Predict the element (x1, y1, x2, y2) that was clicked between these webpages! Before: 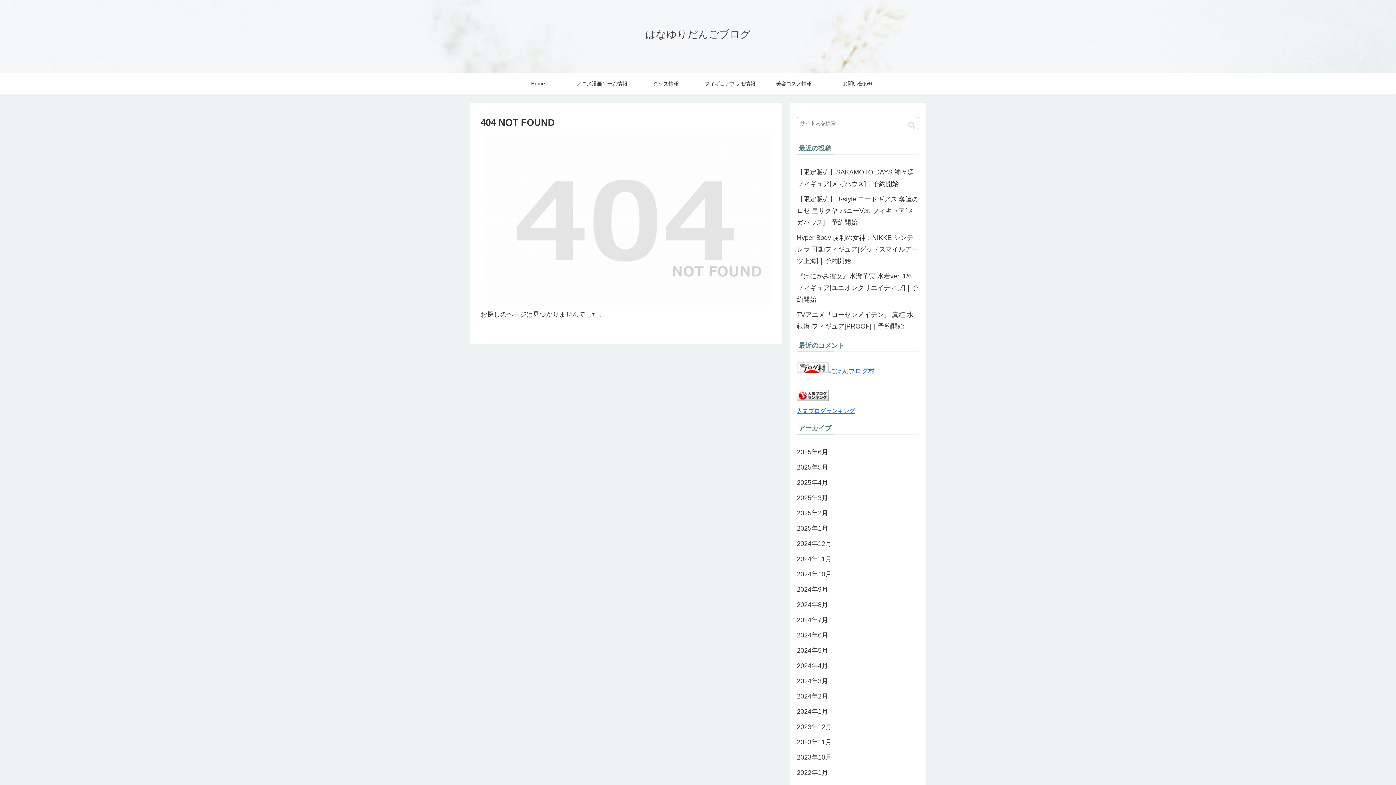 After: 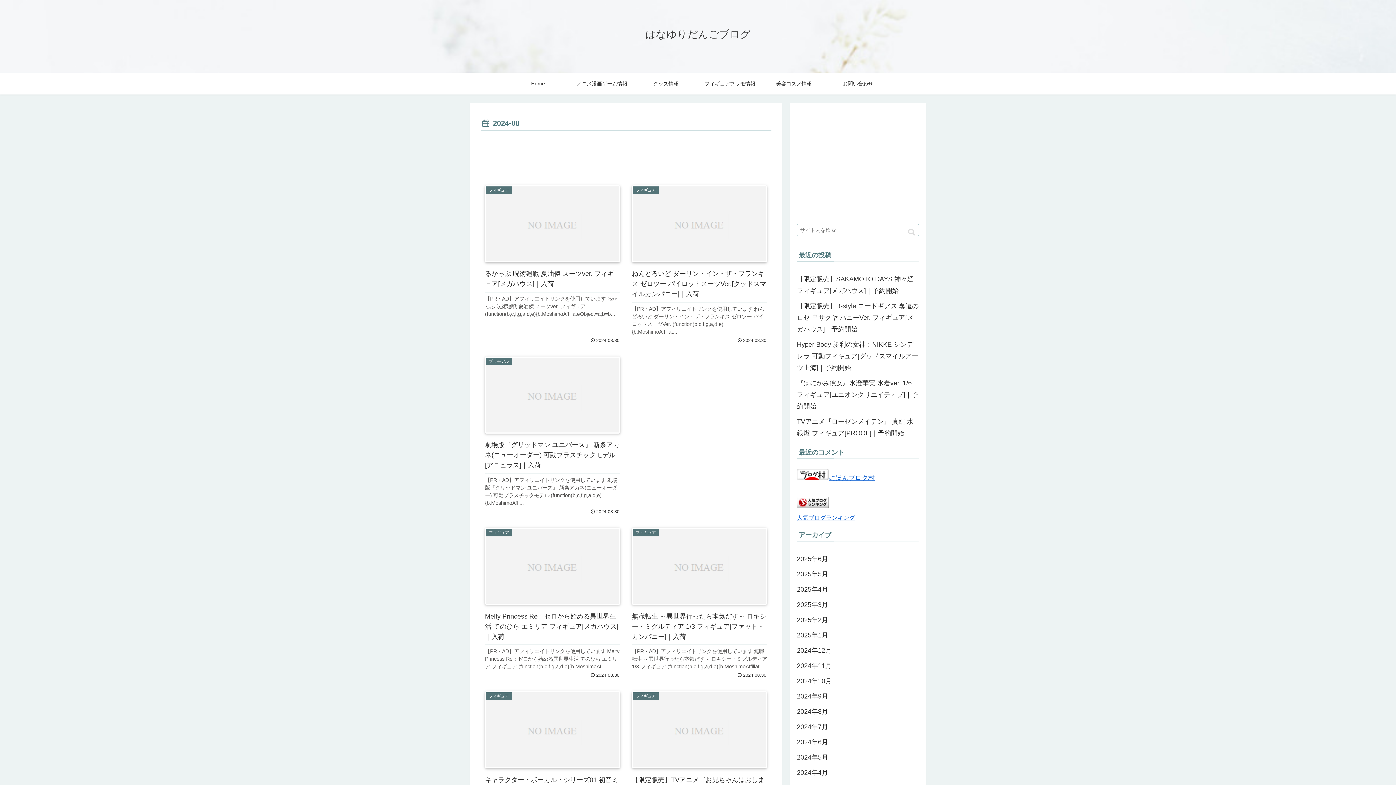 Action: label: 2024年8月 bbox: (797, 597, 919, 612)